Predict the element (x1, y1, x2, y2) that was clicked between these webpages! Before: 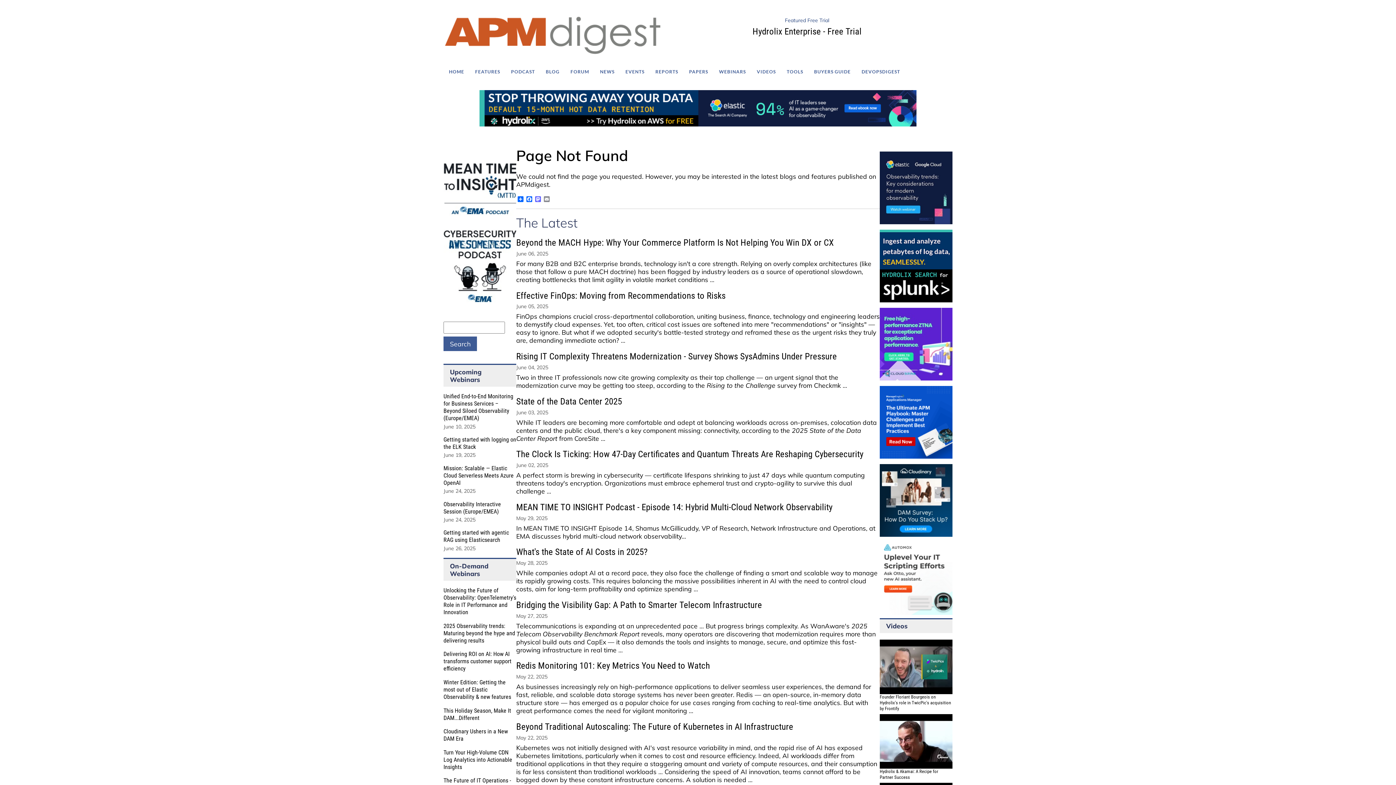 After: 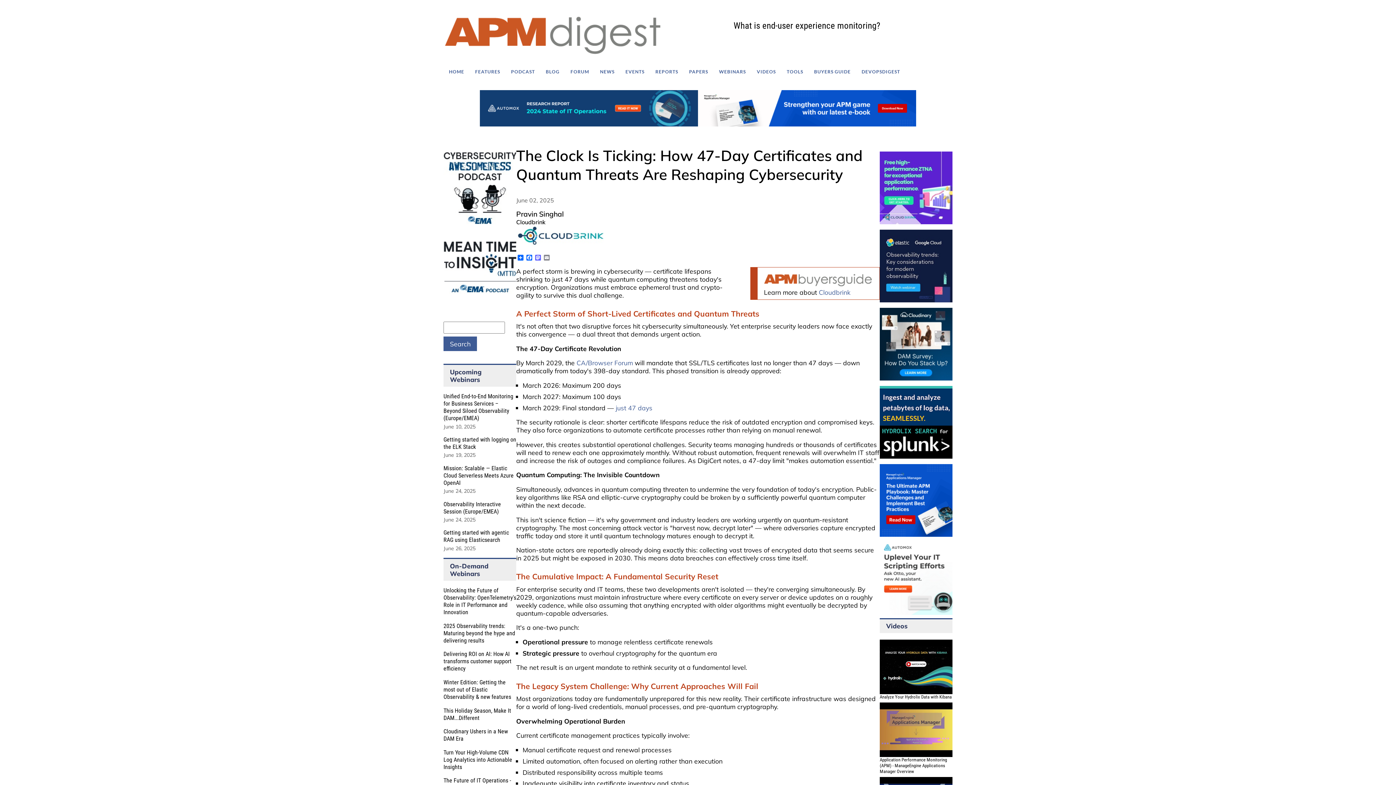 Action: bbox: (516, 449, 863, 459) label: The Clock Is Ticking: How 47-Day Certificates and Quantum Threats Are Reshaping Cybersecurity